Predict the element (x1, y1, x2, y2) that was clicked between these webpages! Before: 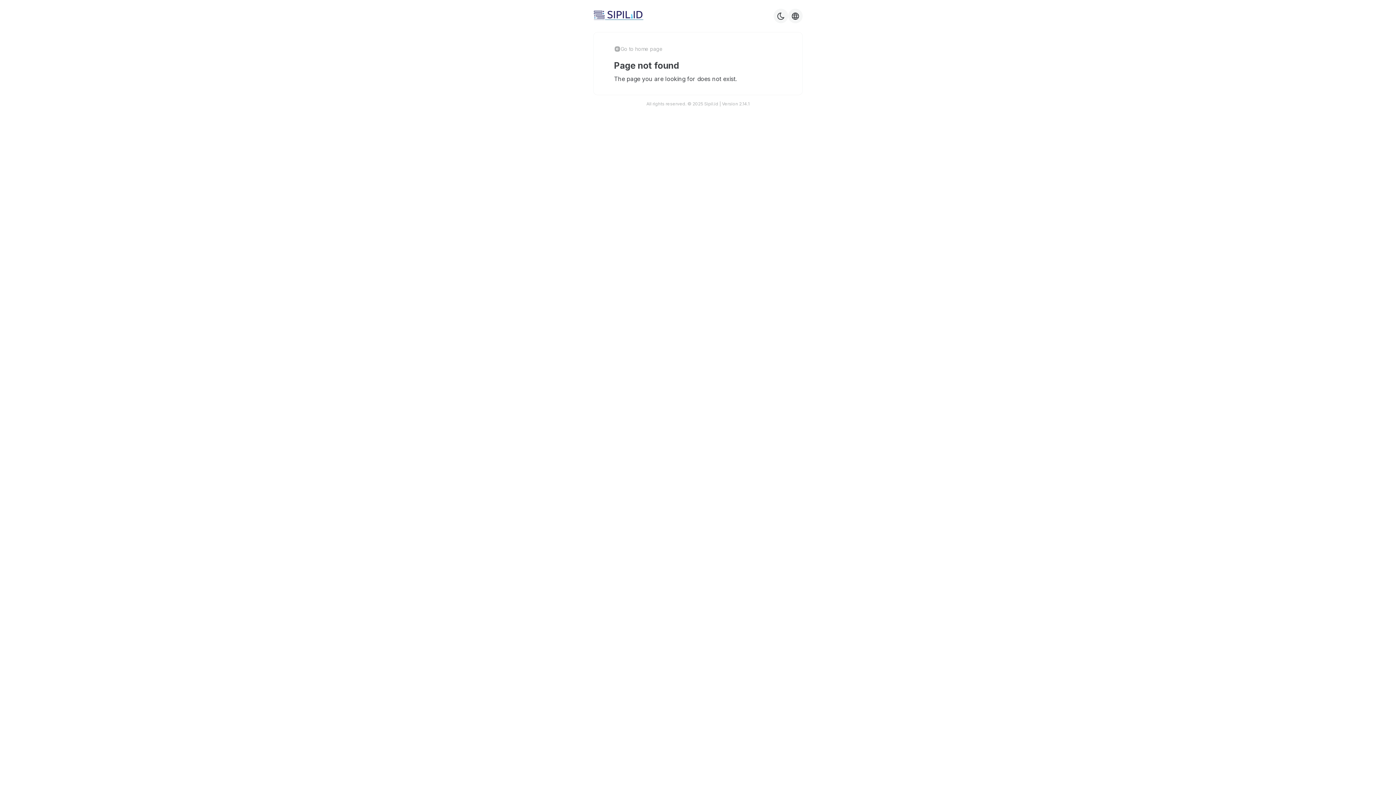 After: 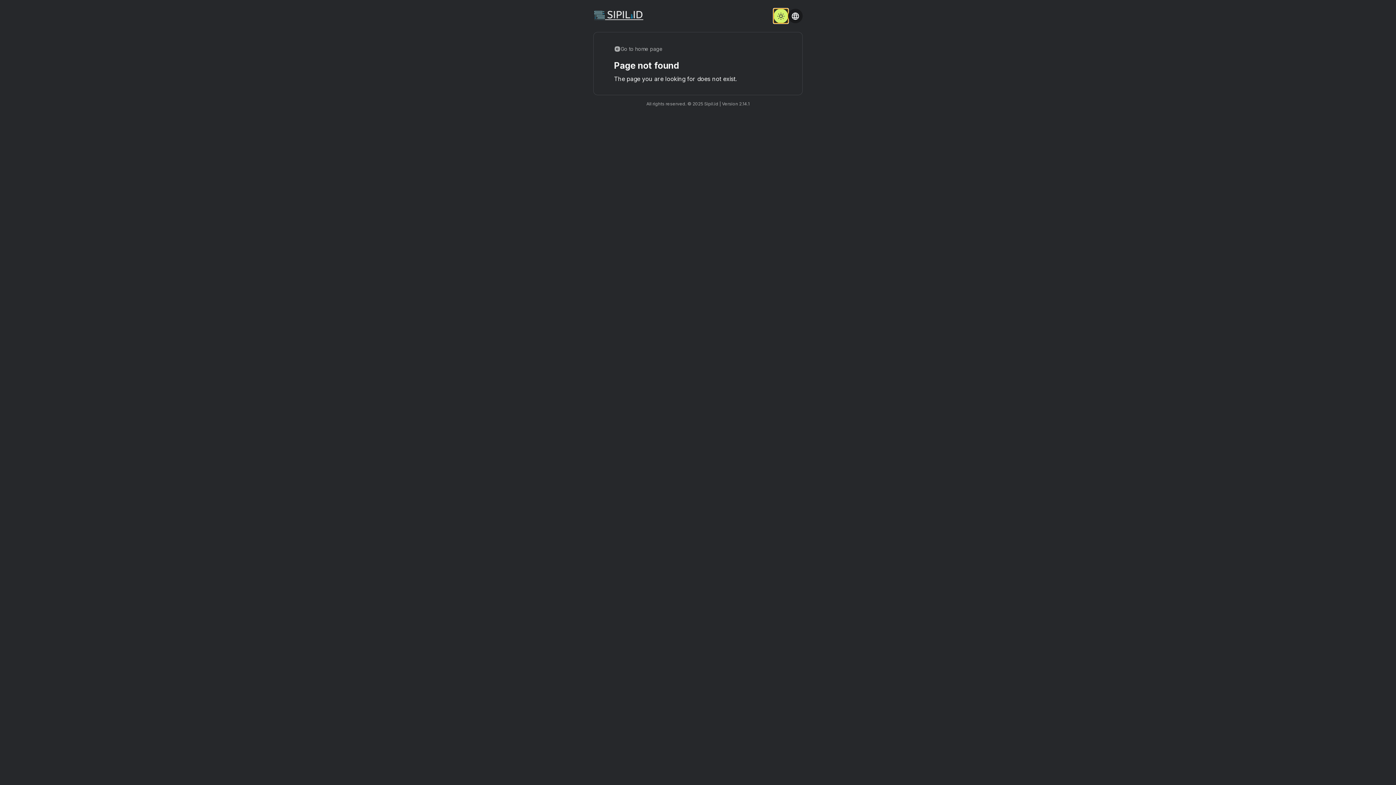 Action: bbox: (773, 8, 788, 23)